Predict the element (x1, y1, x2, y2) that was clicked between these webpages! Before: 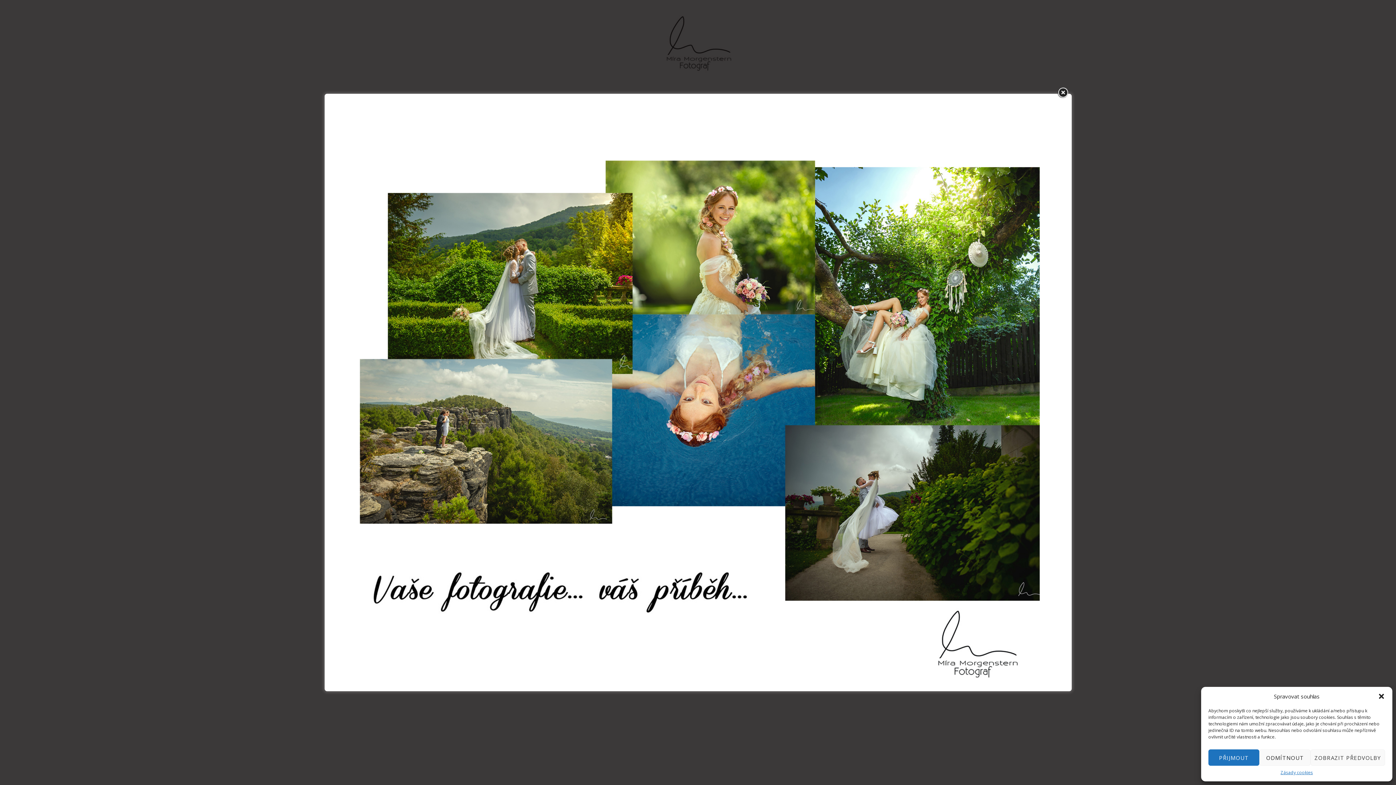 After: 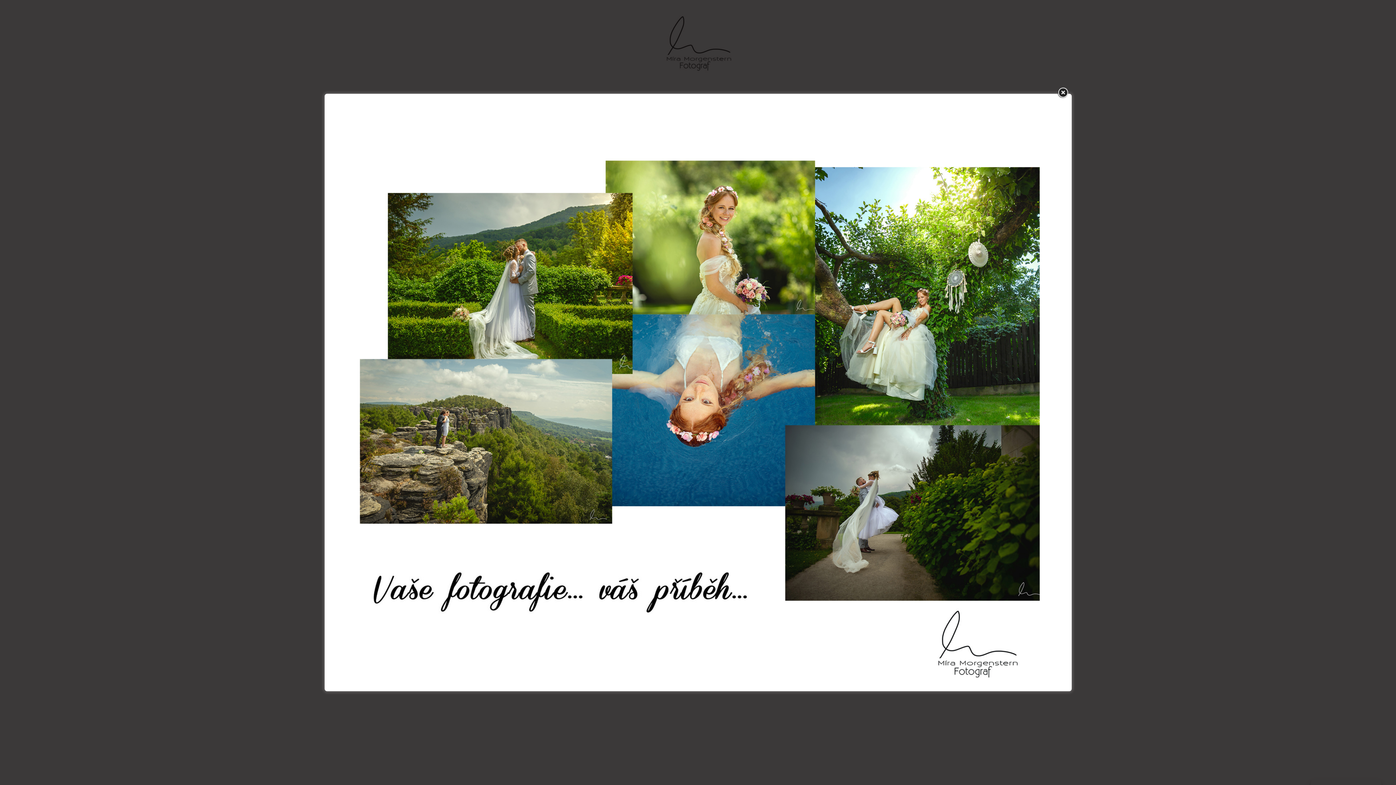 Action: label: PŘIJMOUT bbox: (1208, 749, 1259, 766)